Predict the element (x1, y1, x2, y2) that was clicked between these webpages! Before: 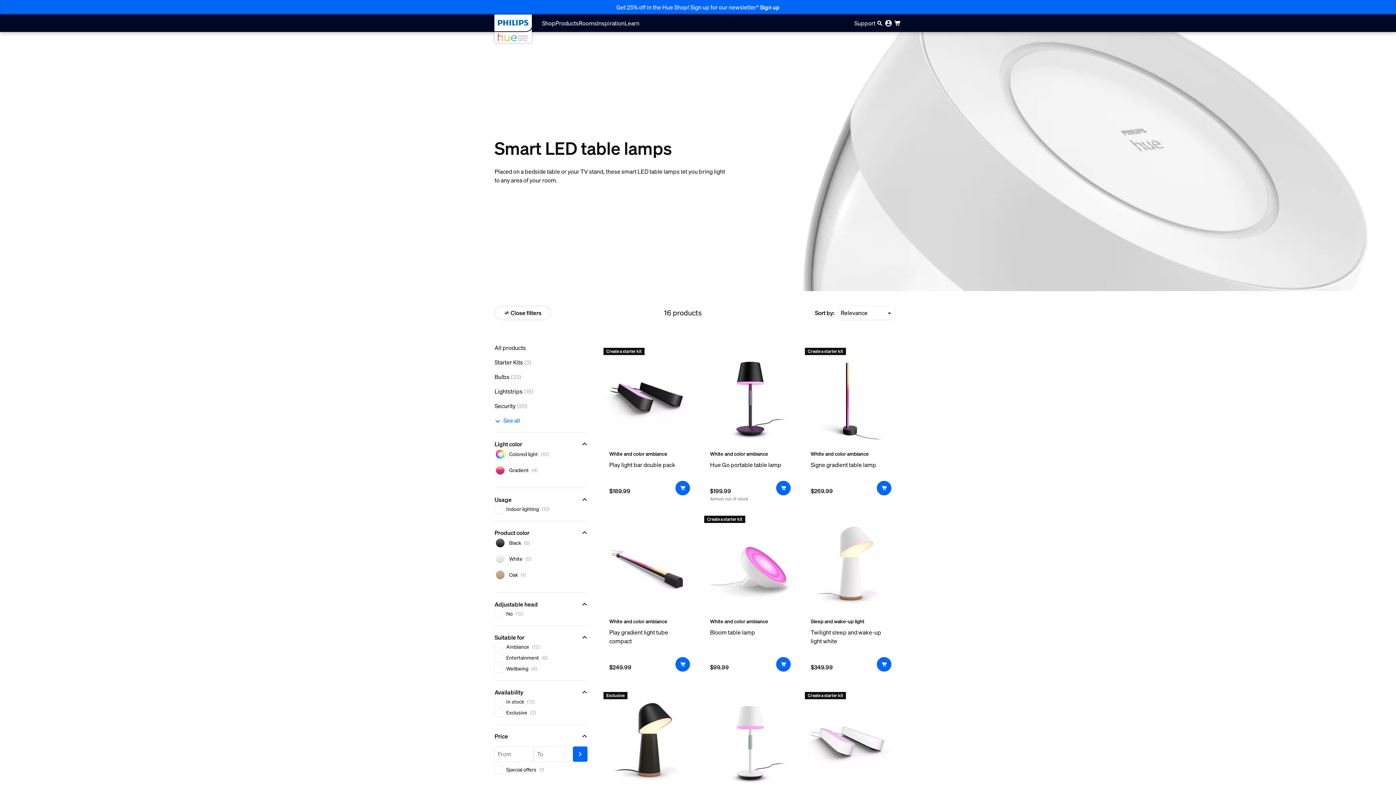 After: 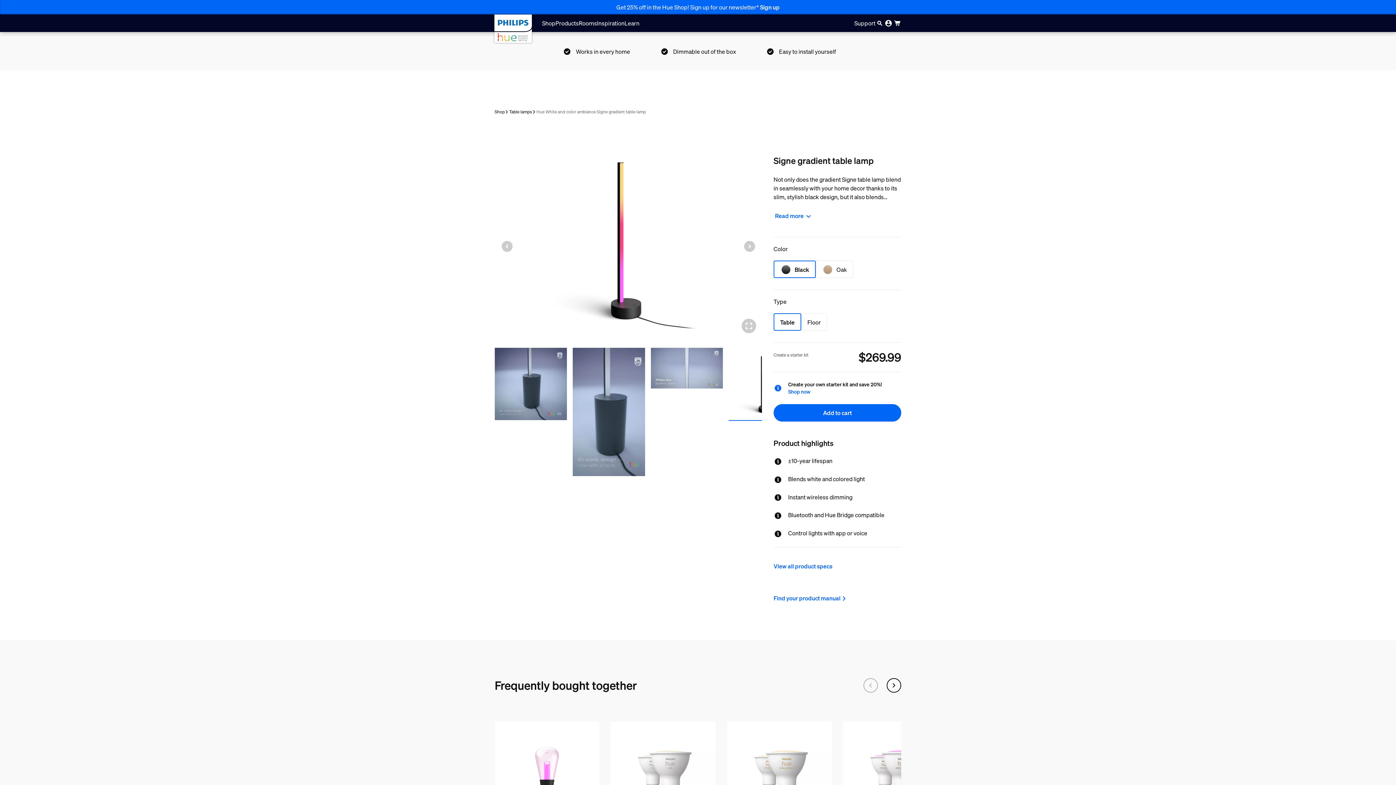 Action: label: White and color ambiance

Signe gradient table lamp bbox: (805, 352, 897, 478)